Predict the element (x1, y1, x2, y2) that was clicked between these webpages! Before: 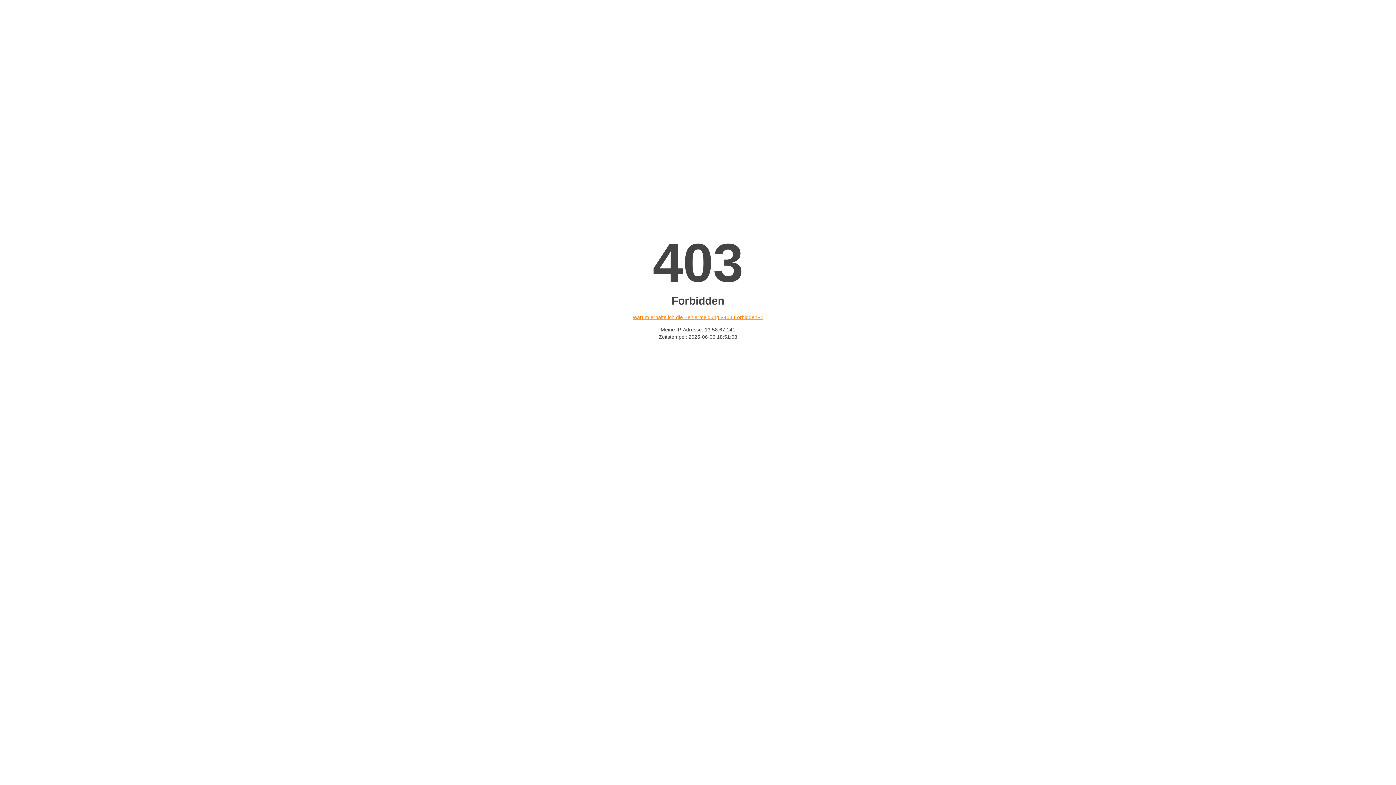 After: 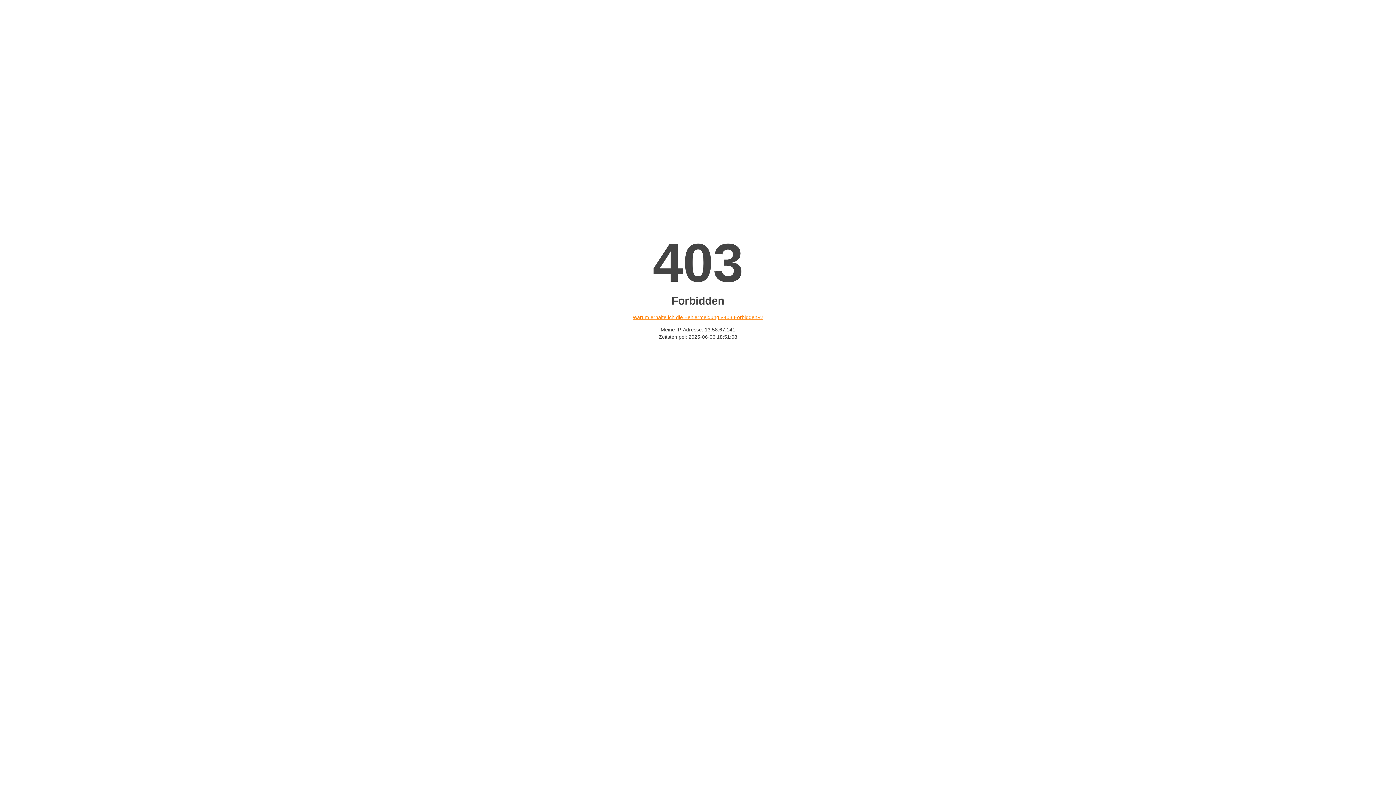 Action: label: Warum erhalte ich die Fehlermeldung «403 Forbidden»? bbox: (632, 314, 763, 320)